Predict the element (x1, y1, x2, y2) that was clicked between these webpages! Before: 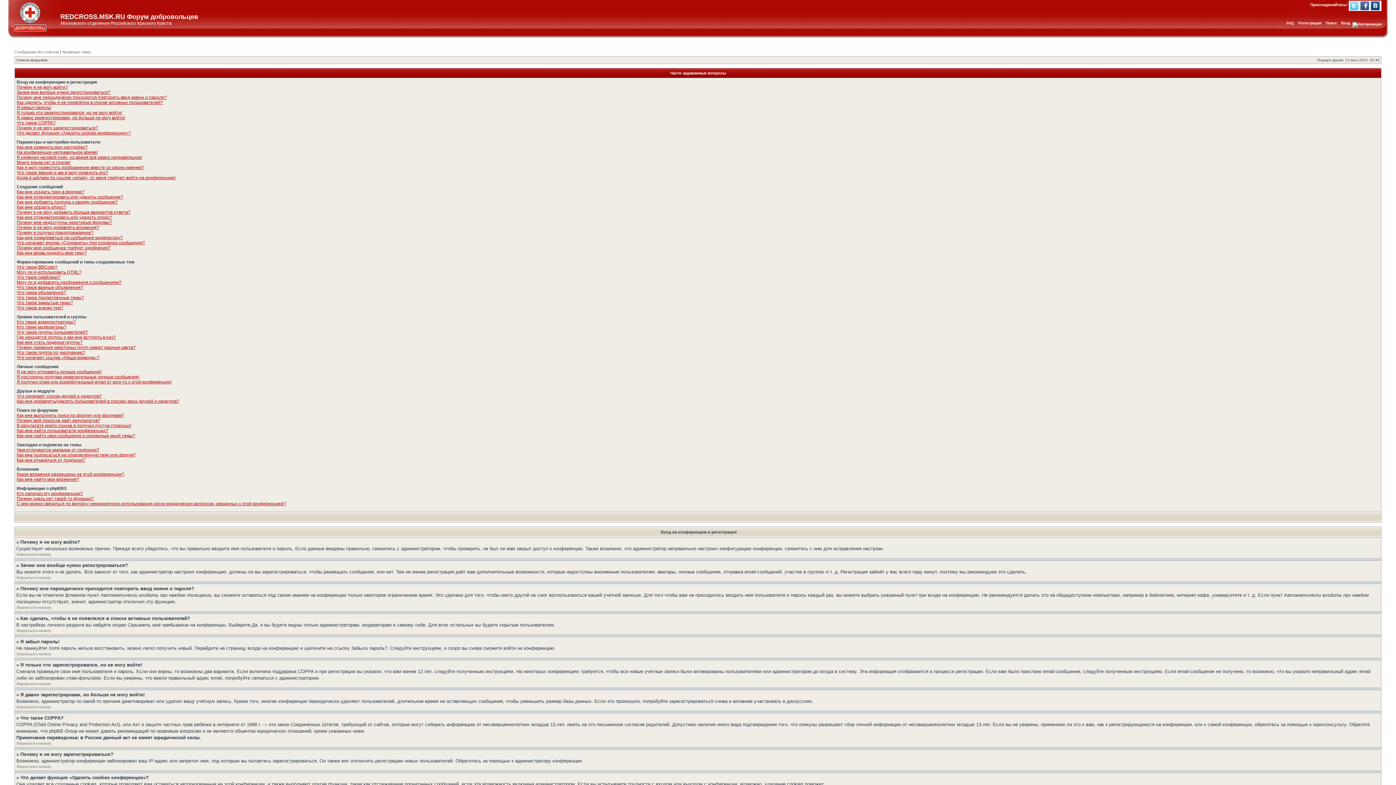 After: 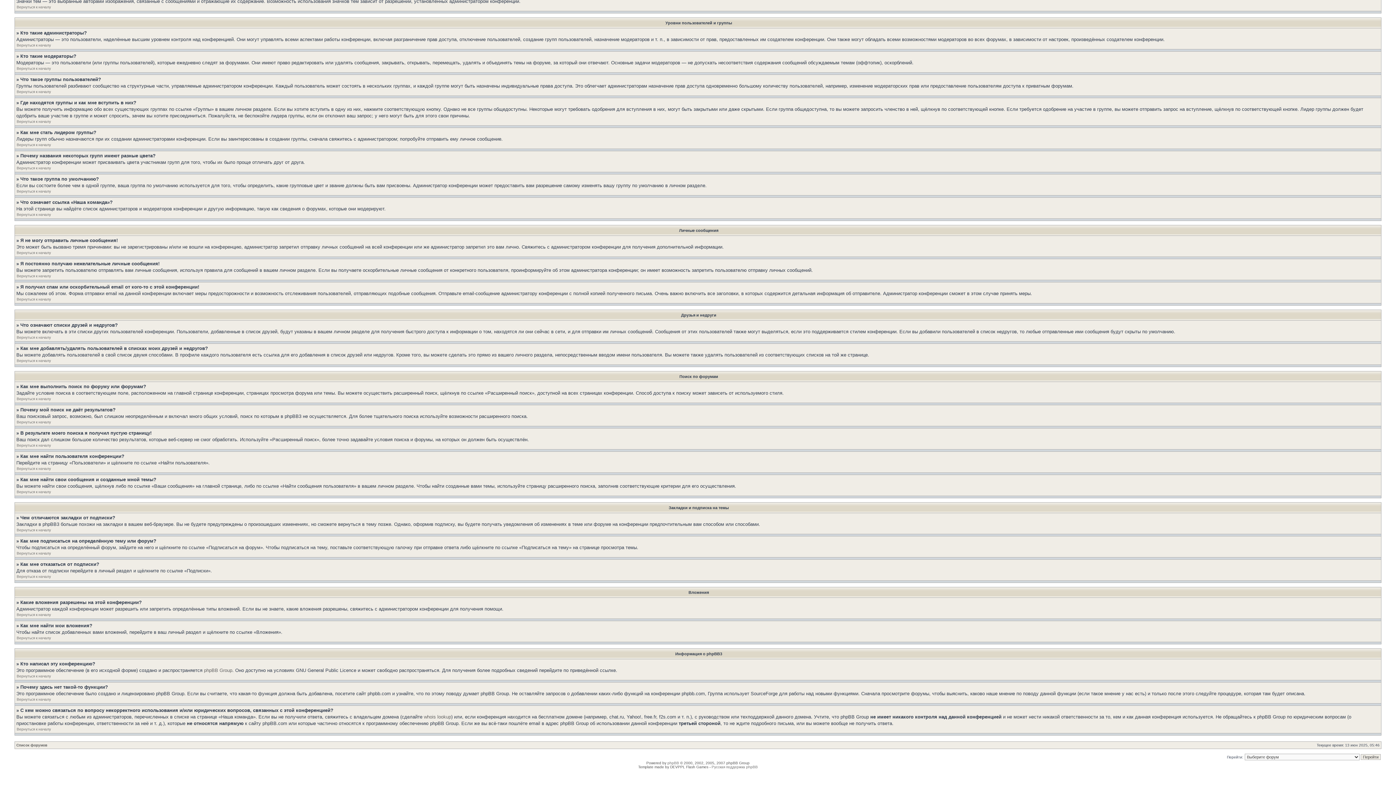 Action: label: Как мне выполнить поиск по форуму или форумам? bbox: (16, 413, 124, 418)